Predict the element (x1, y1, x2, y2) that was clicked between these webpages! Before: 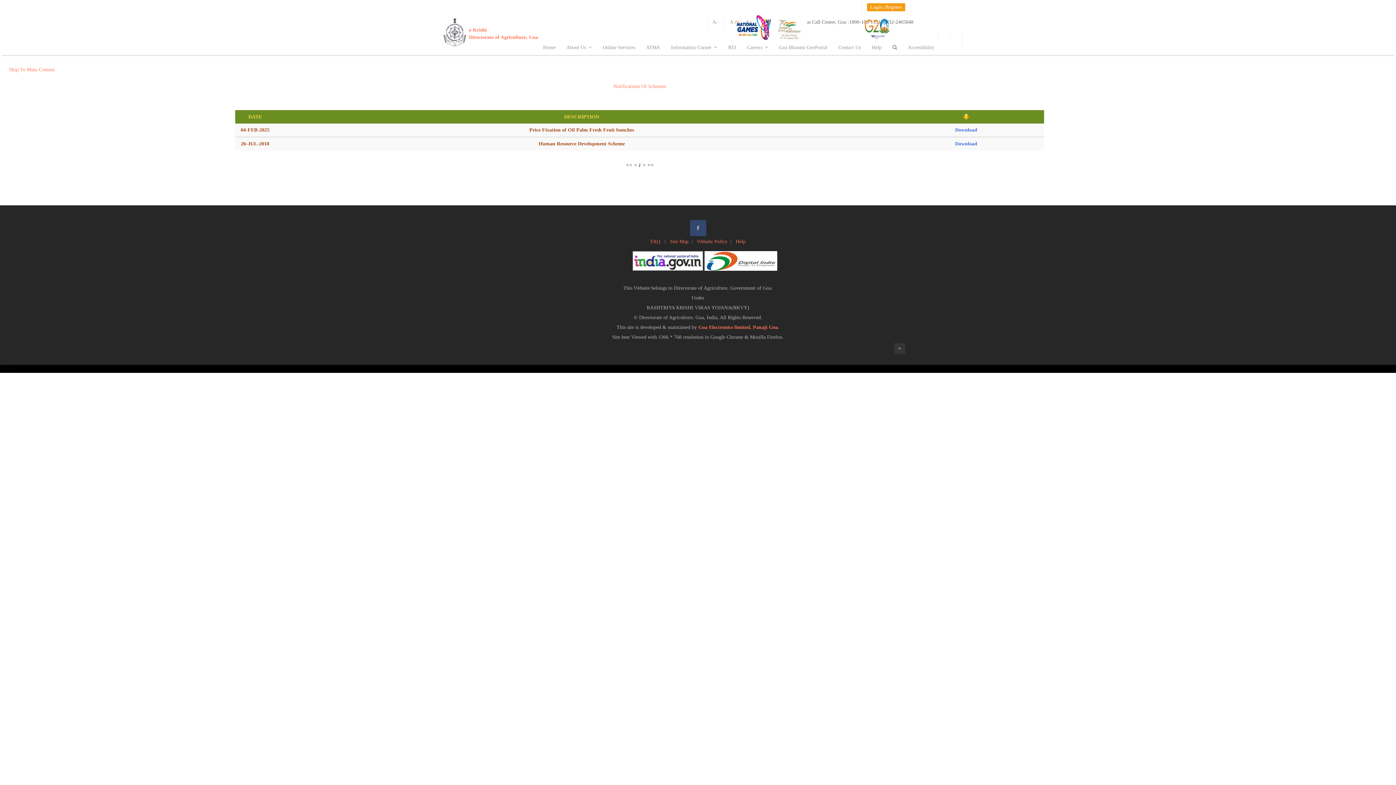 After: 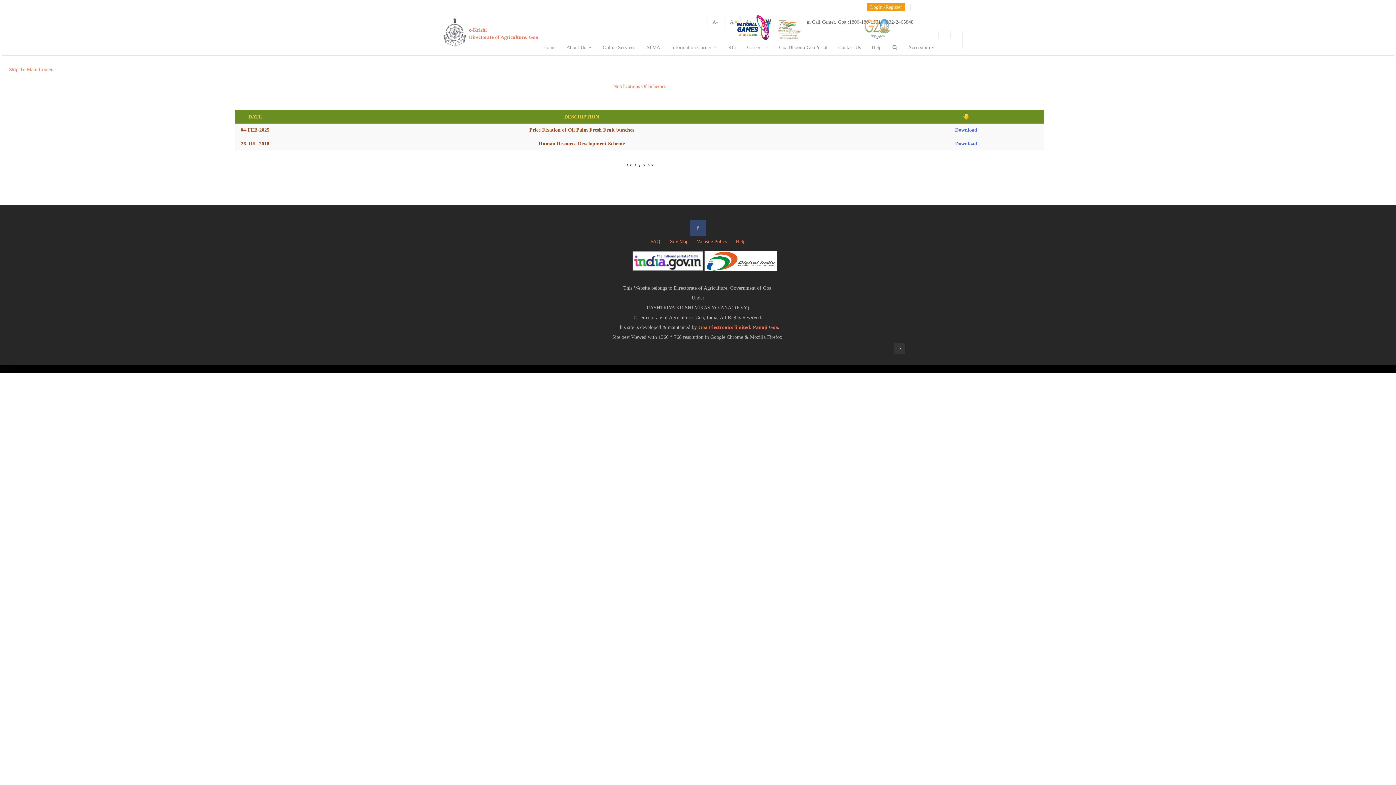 Action: bbox: (859, 18, 896, 47)